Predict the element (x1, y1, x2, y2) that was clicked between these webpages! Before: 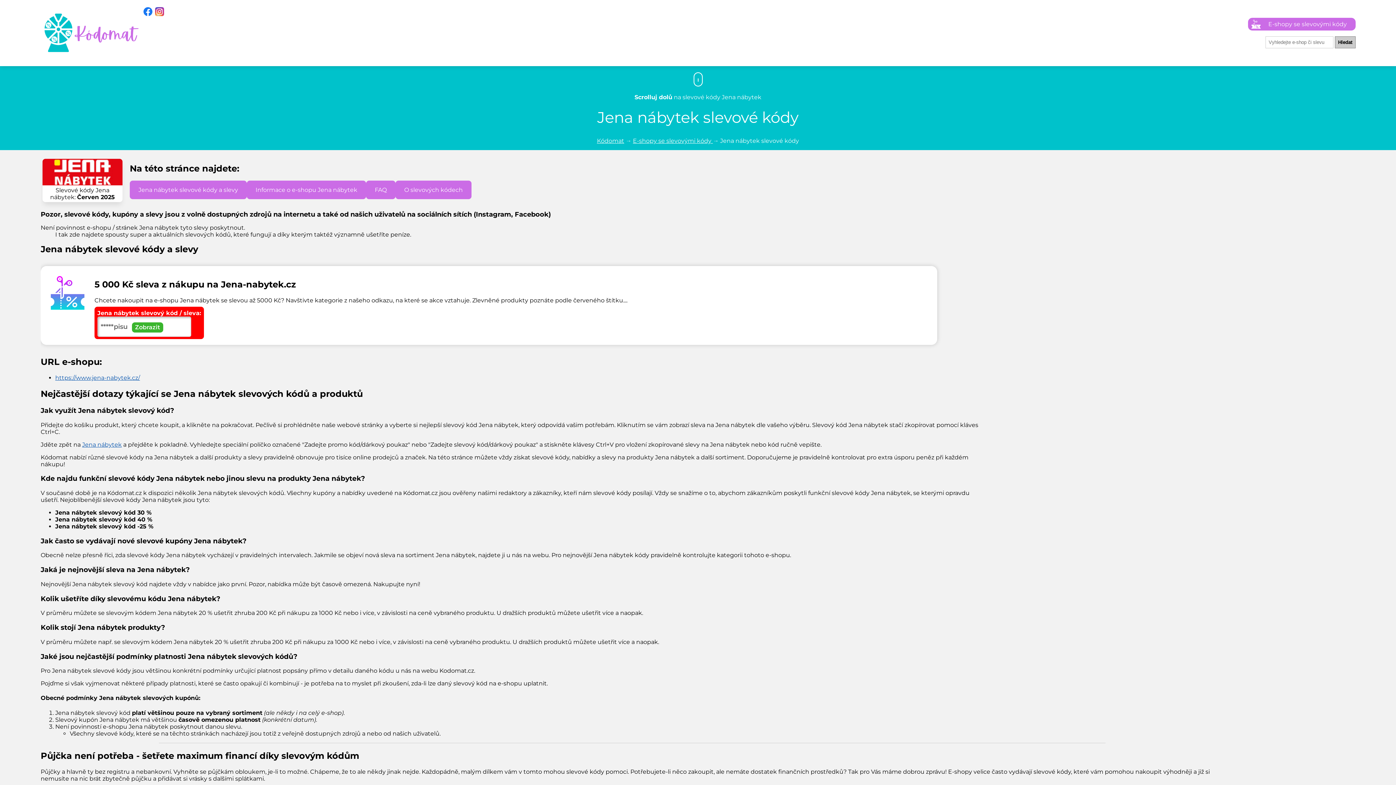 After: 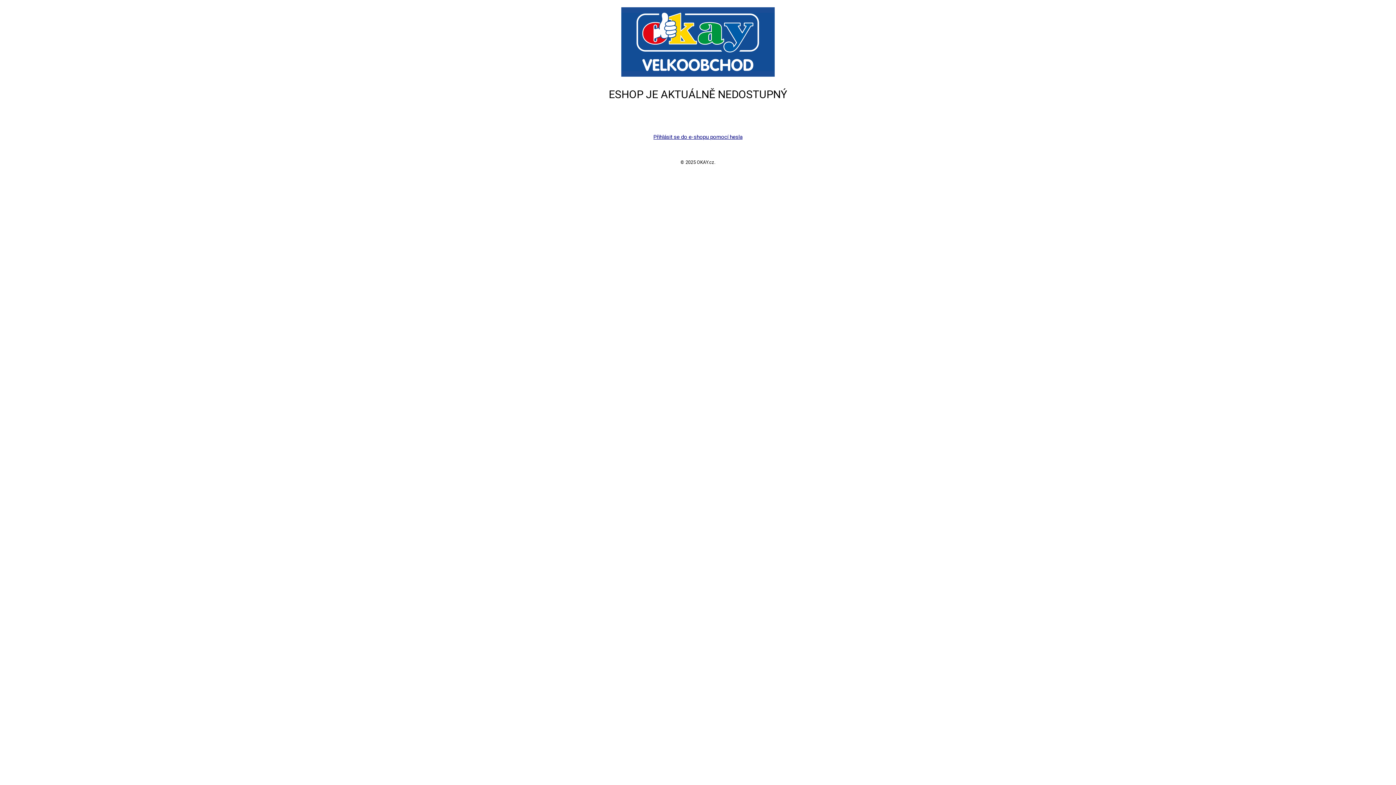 Action: label: Jena nábytek bbox: (82, 595, 121, 602)